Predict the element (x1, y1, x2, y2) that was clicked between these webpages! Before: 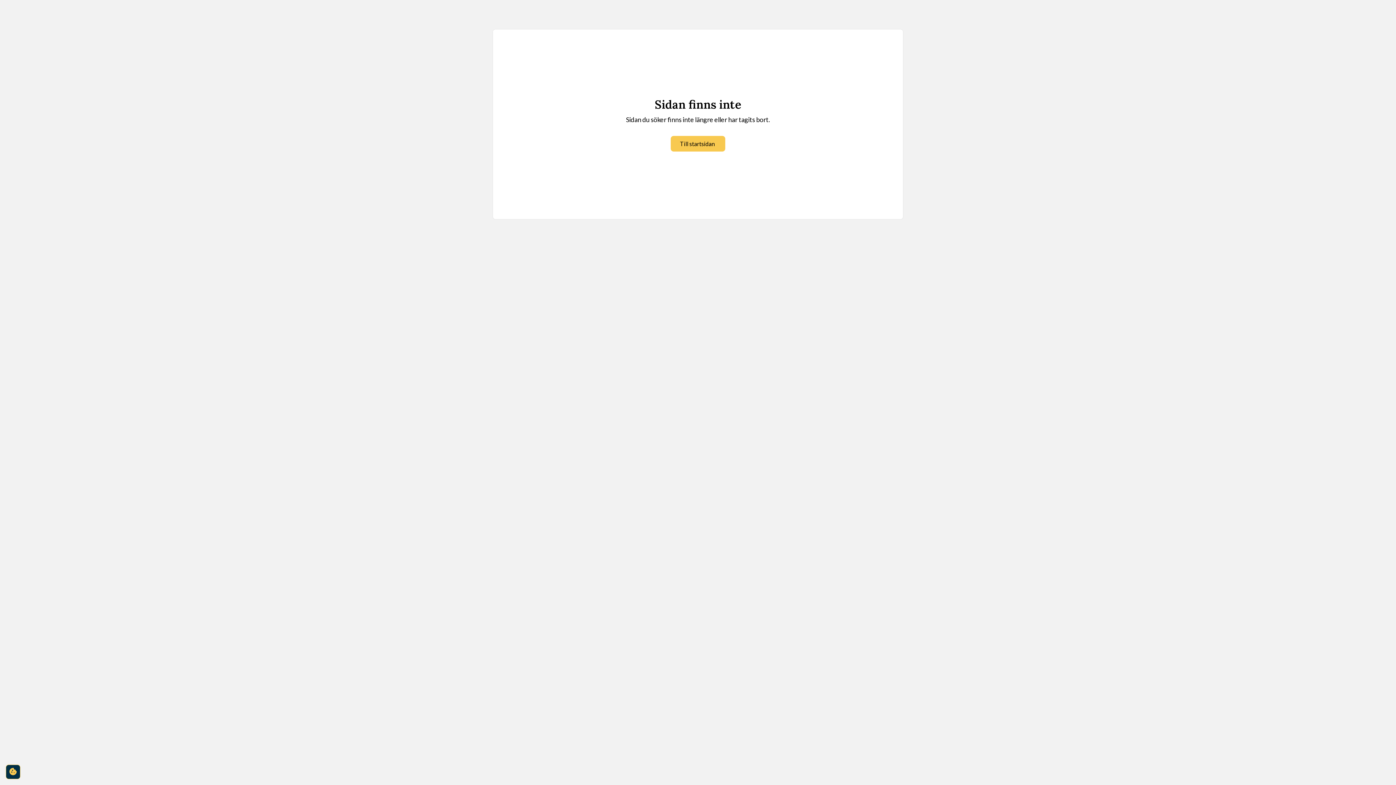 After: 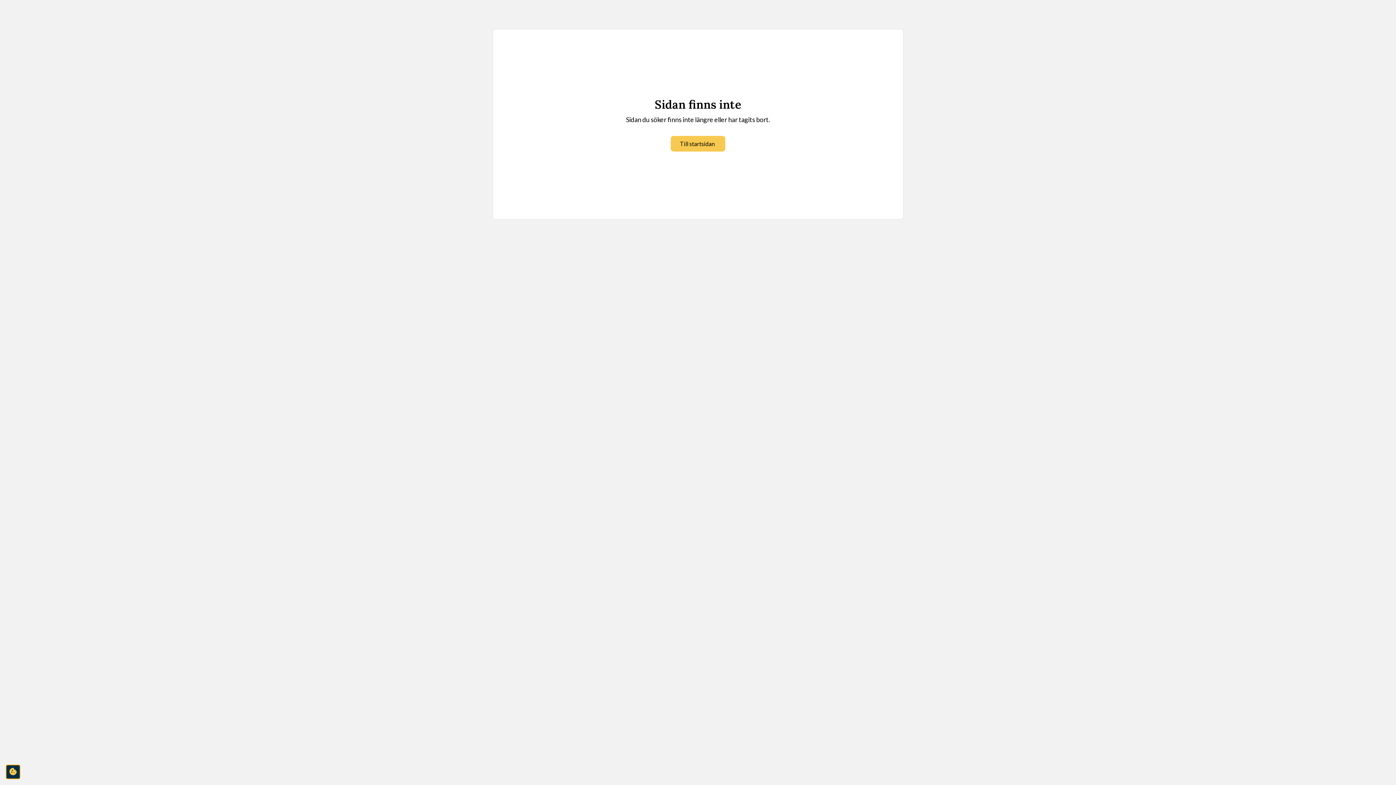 Action: label: cookie-consent-settings bbox: (5, 765, 20, 779)